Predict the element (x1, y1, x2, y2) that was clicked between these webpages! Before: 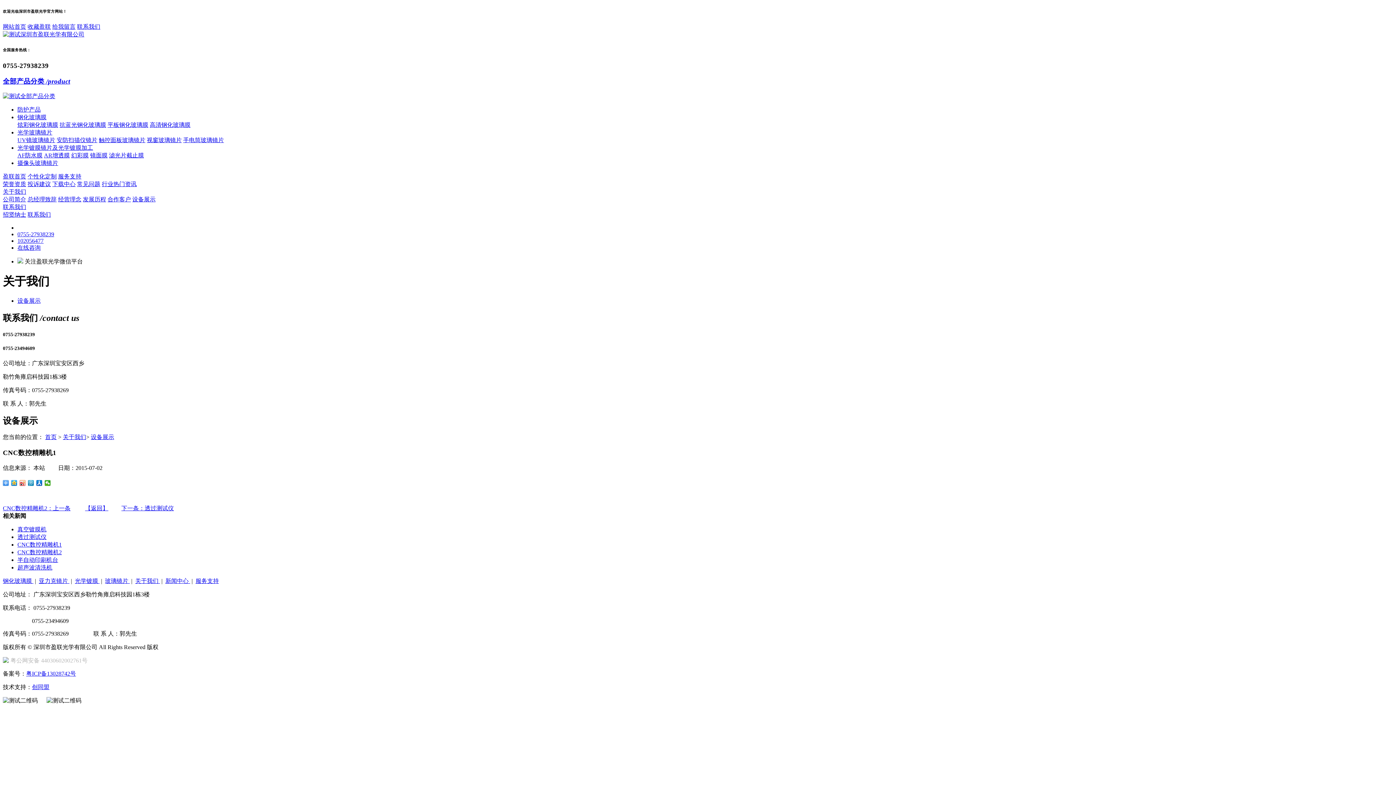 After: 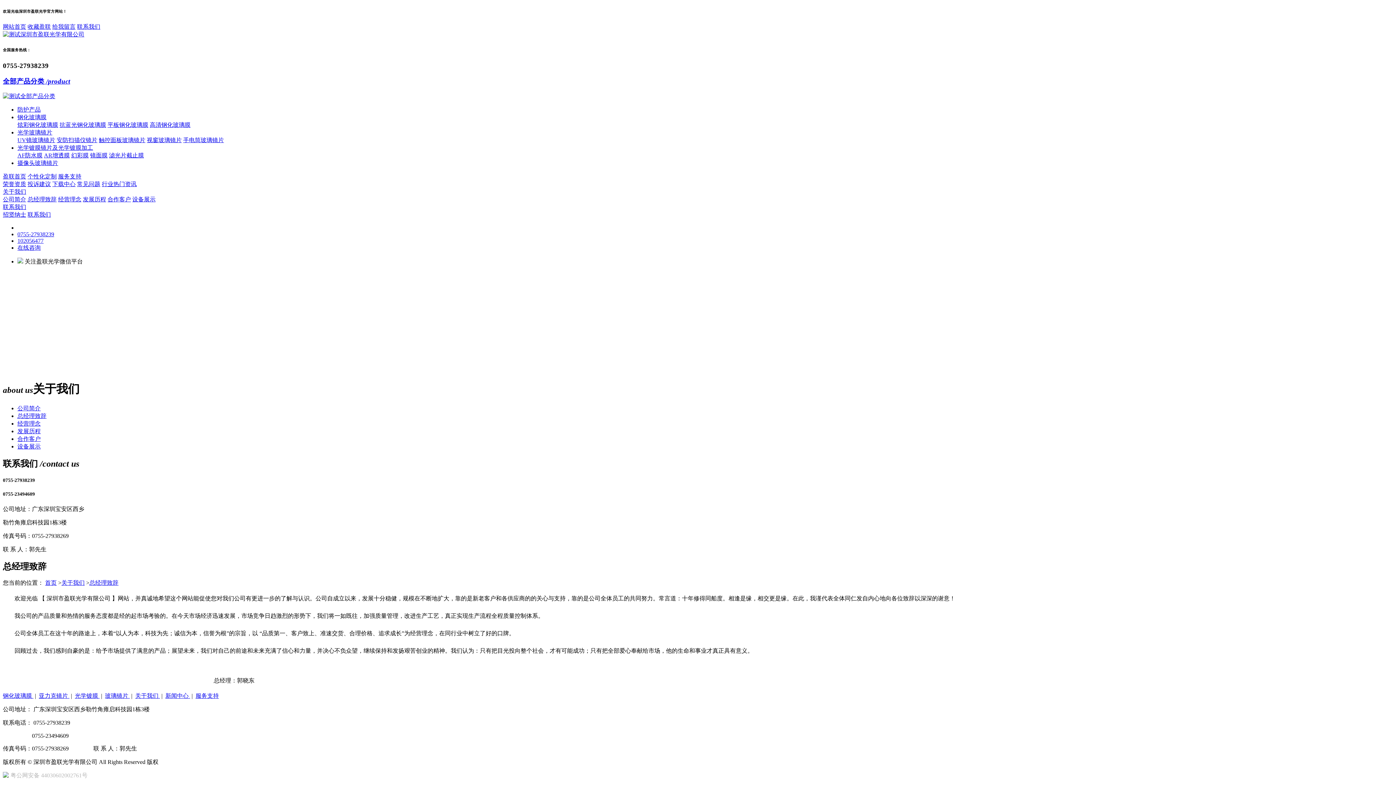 Action: bbox: (27, 196, 56, 202) label: 总经理致辞